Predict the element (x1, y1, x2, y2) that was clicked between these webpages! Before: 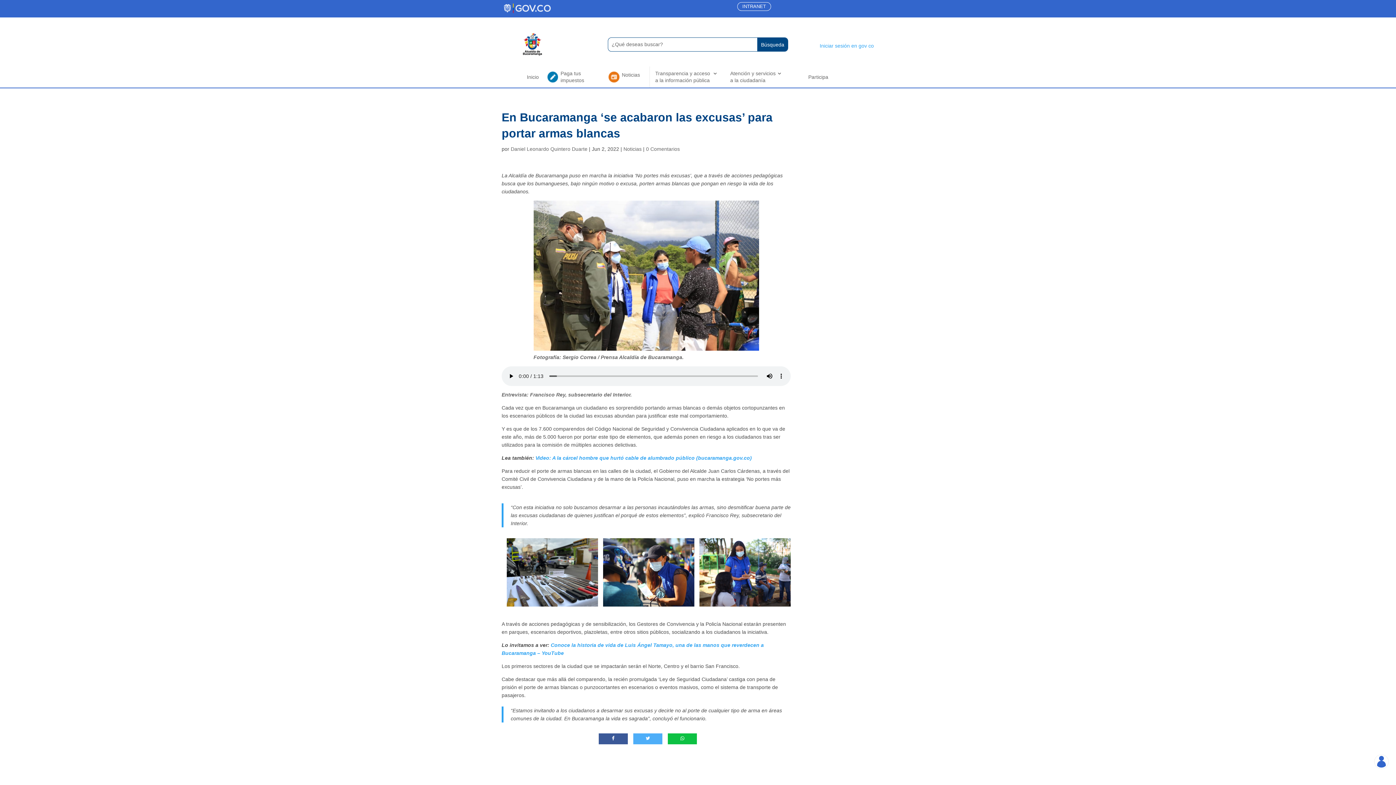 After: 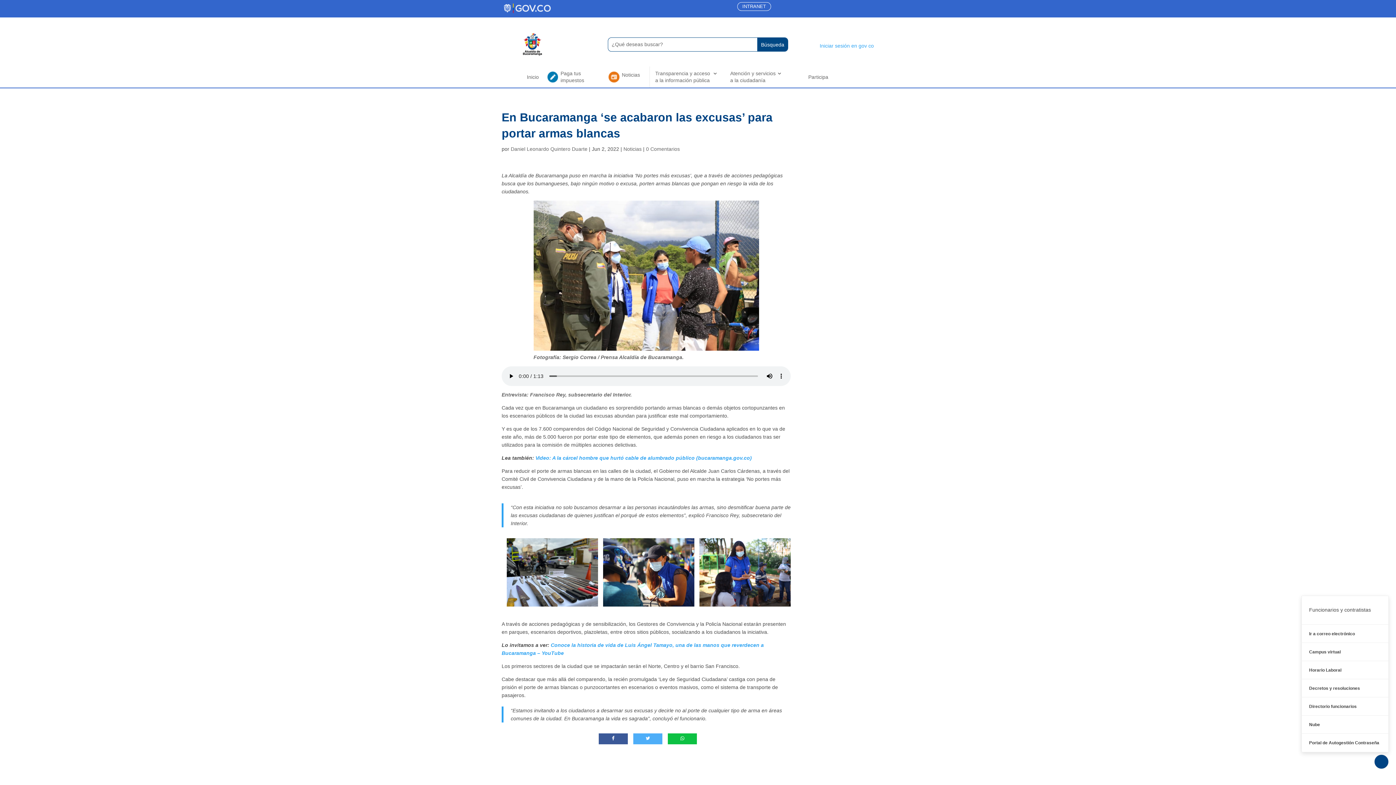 Action: bbox: (1374, 754, 1389, 769)